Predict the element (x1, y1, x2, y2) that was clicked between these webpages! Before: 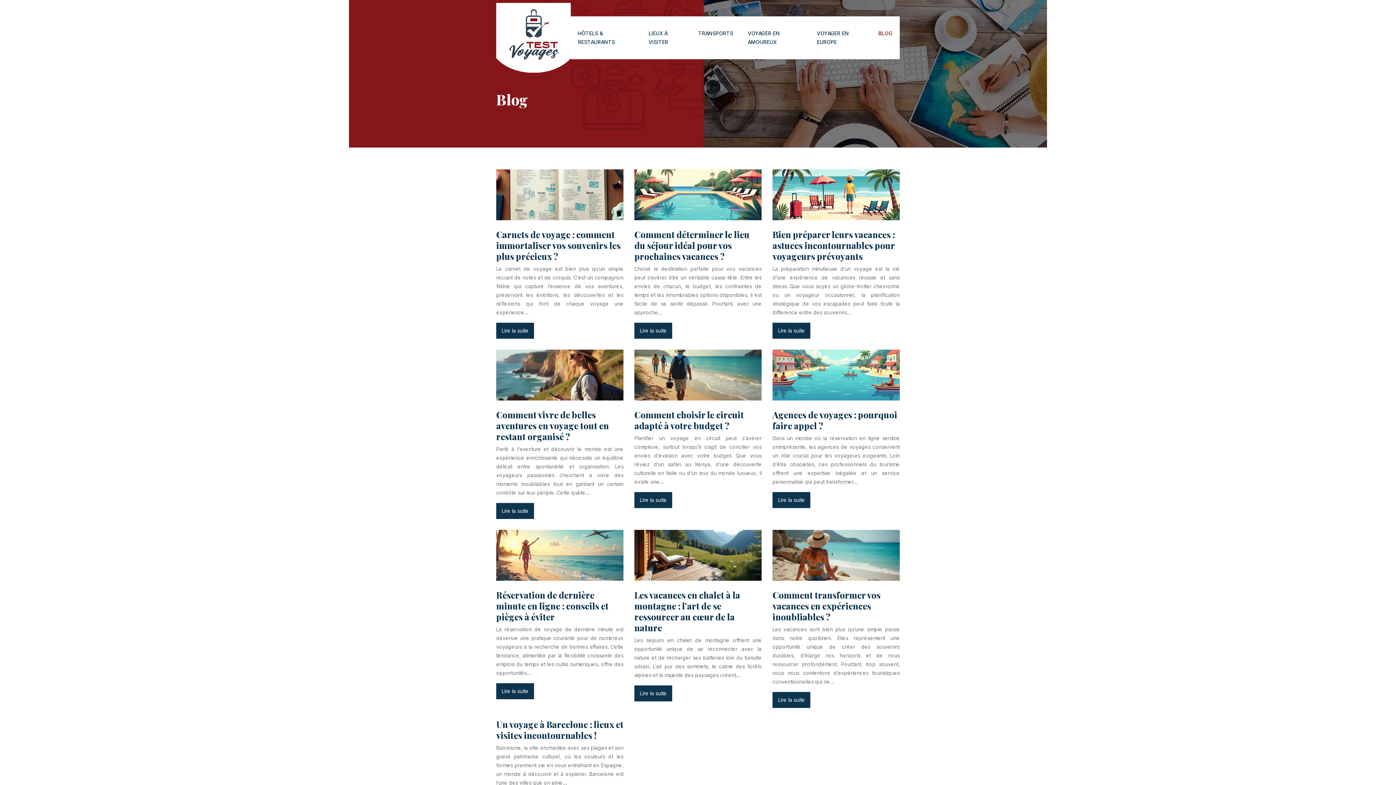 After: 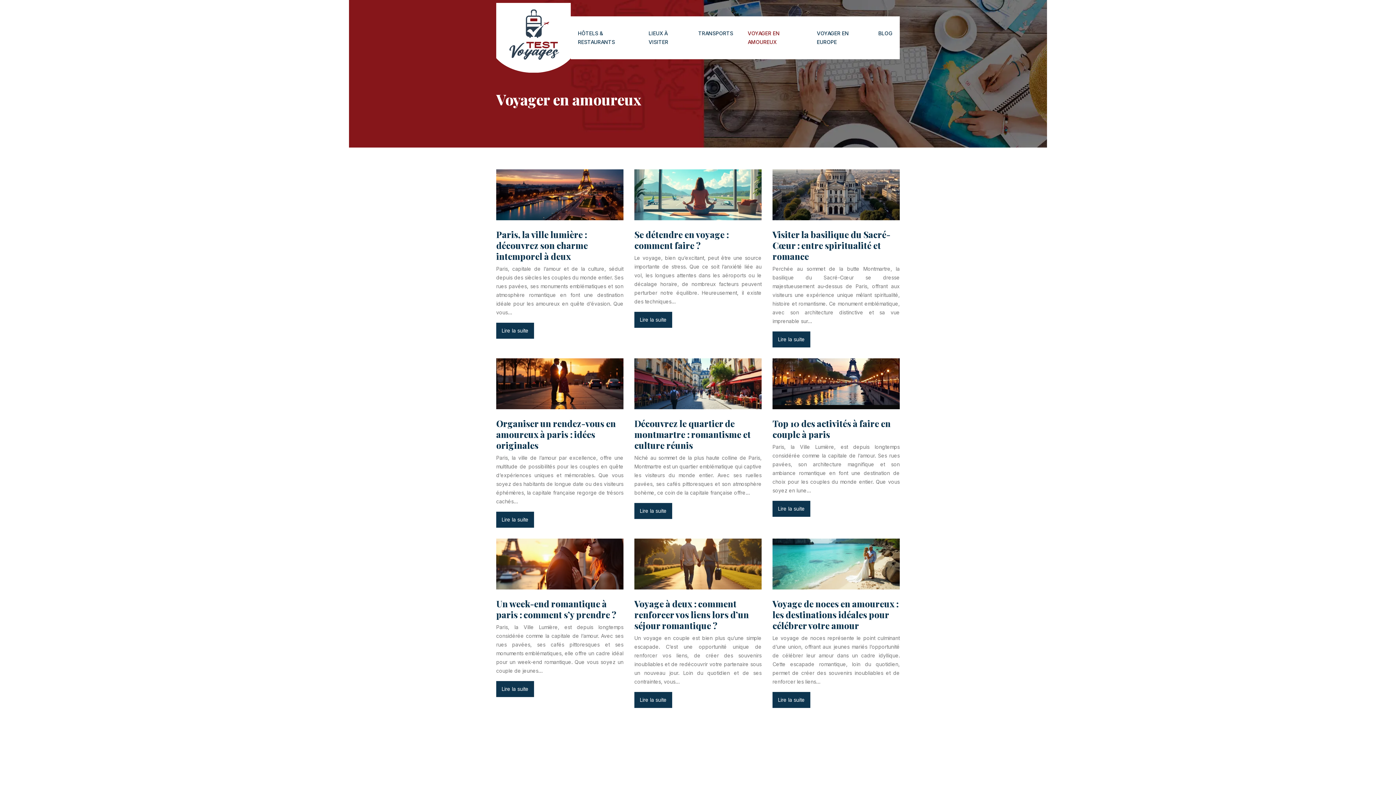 Action: bbox: (747, 29, 802, 46) label: VOYAGER EN AMOUREUX